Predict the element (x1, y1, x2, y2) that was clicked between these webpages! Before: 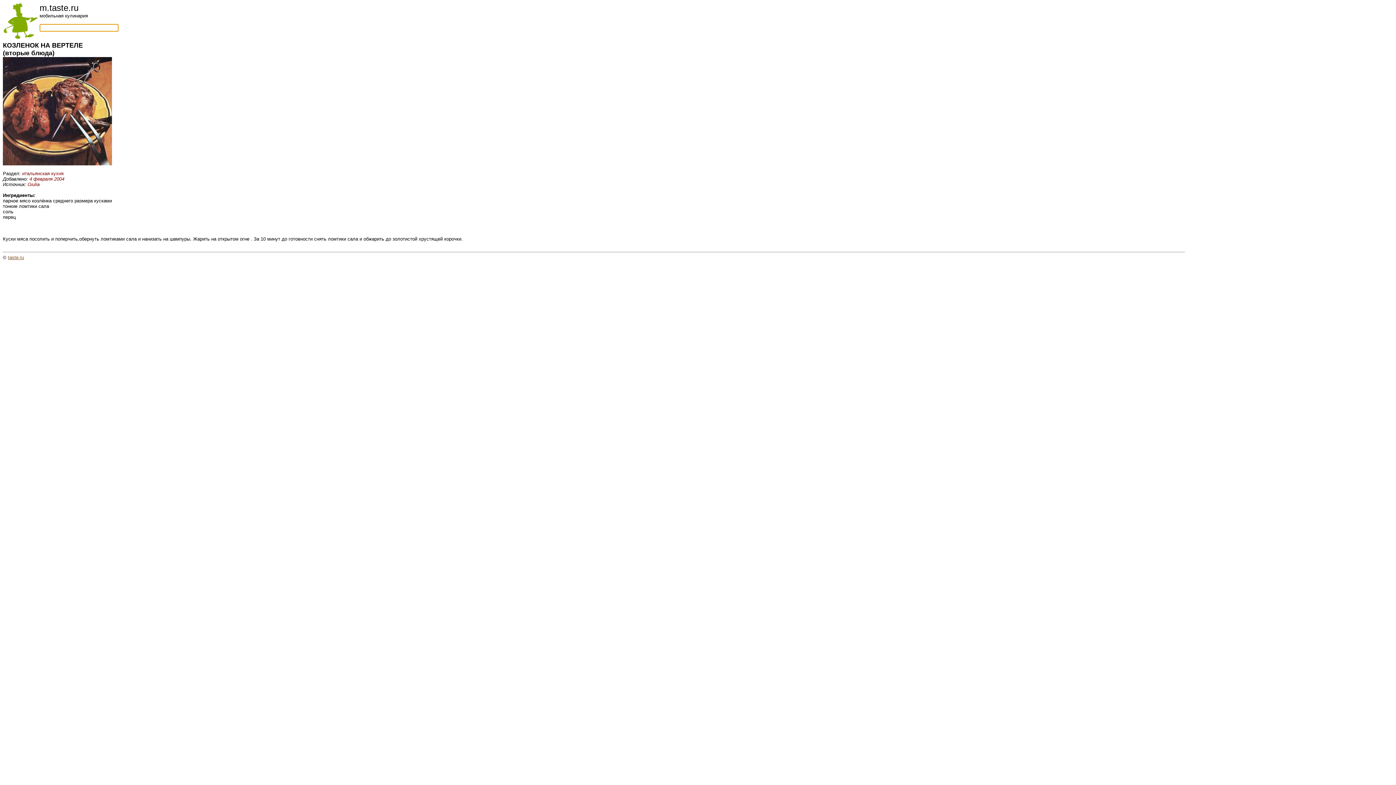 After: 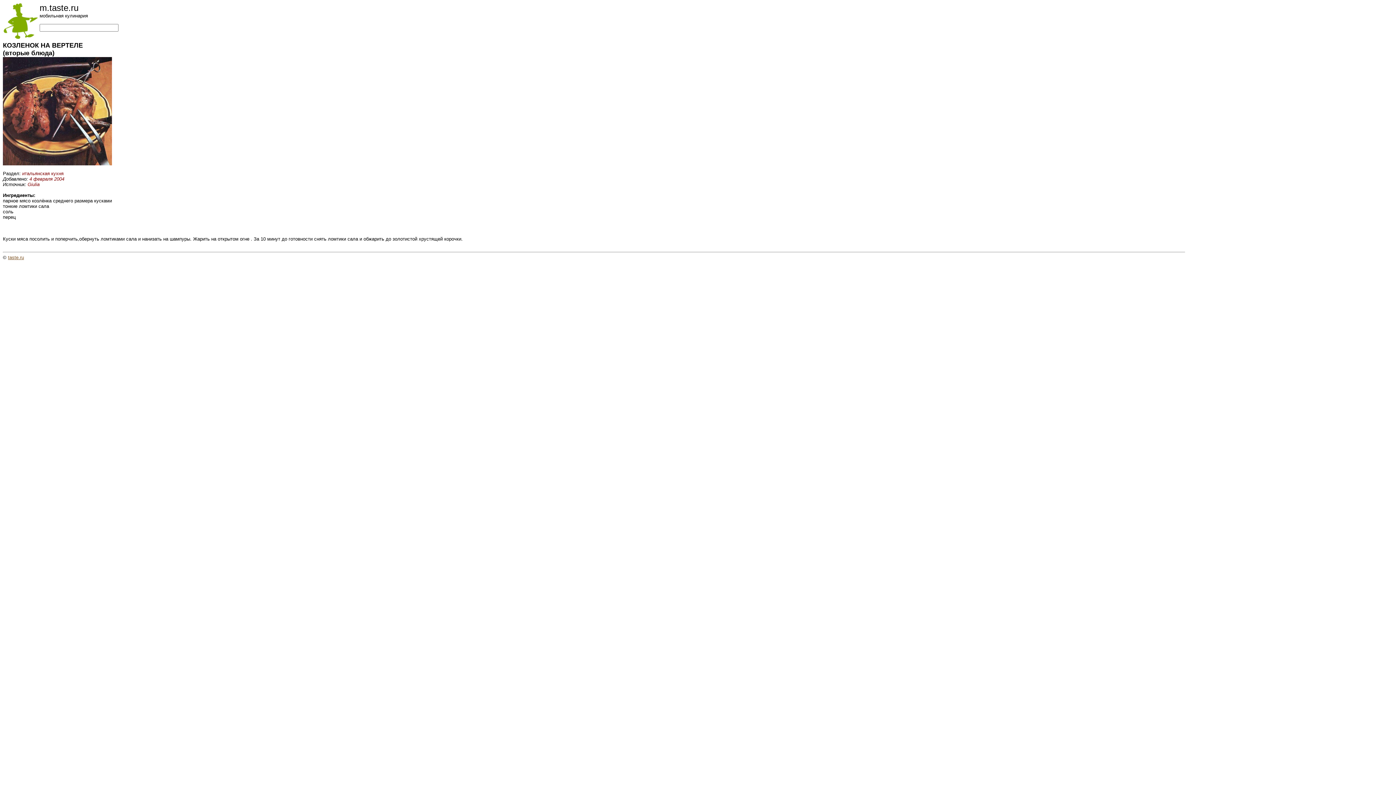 Action: bbox: (8, 254, 24, 260) label: taste.ru